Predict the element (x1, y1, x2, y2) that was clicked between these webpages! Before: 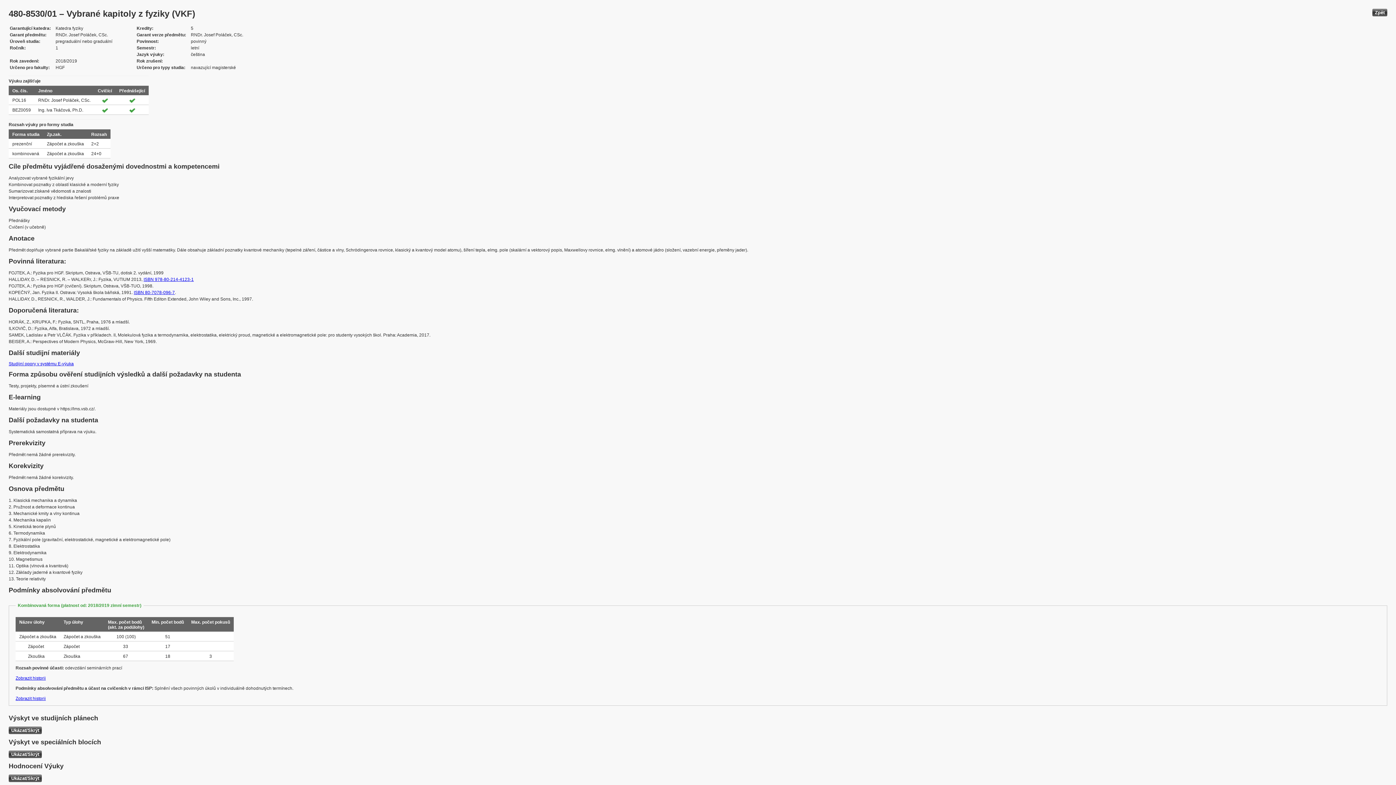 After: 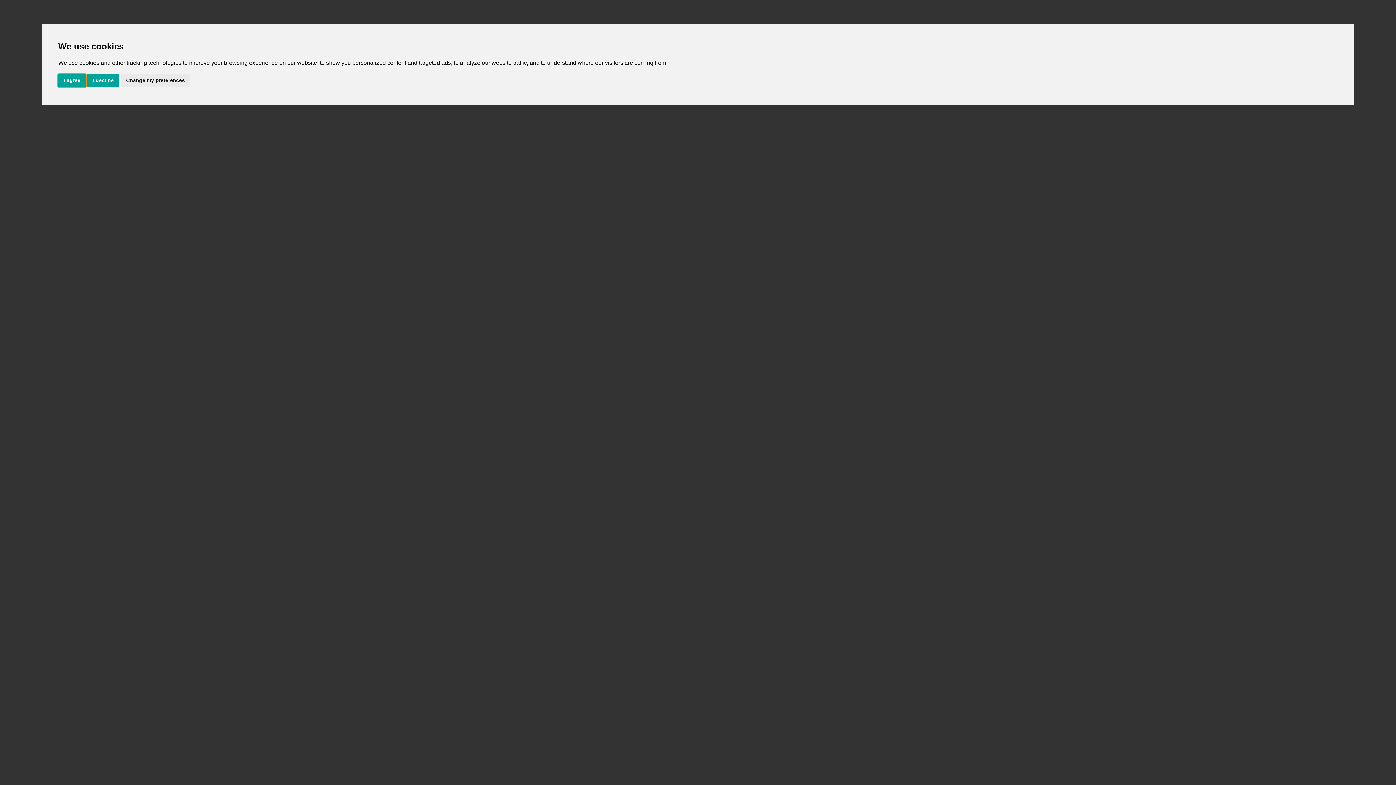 Action: label: ISBN 80-7078-096-7 bbox: (133, 290, 174, 295)